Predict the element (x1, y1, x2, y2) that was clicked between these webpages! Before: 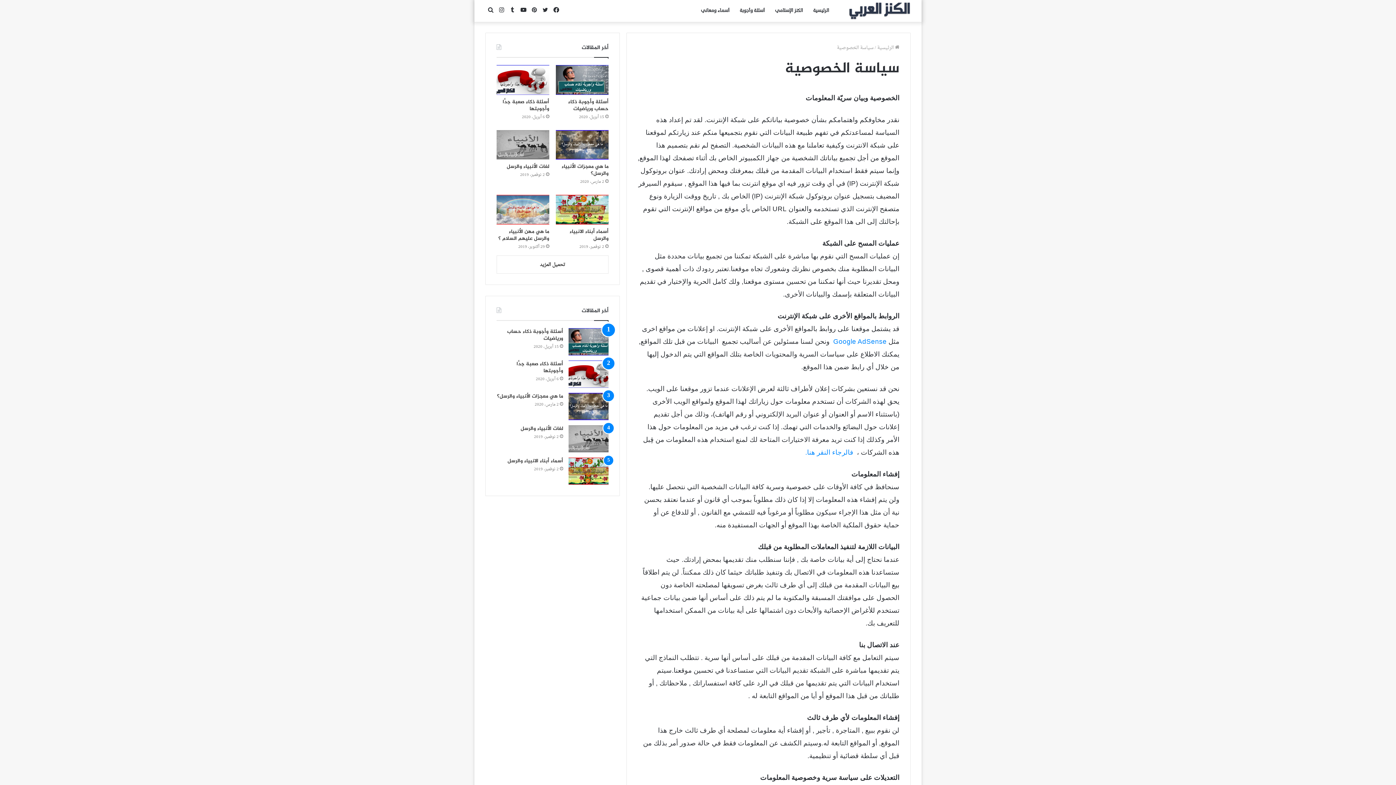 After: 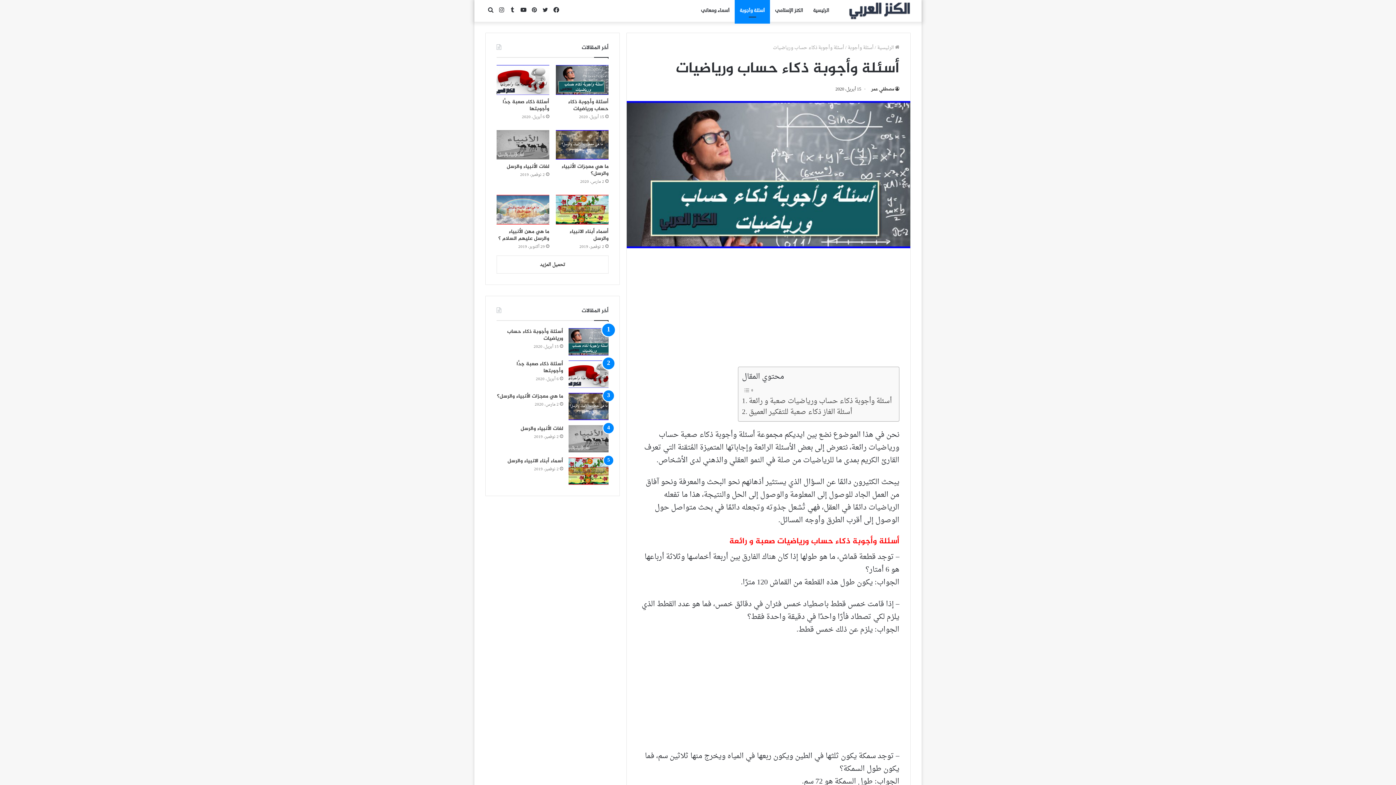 Action: bbox: (568, 97, 608, 112) label: أسئلة وأجوبة ذكاء حساب ورياضيات